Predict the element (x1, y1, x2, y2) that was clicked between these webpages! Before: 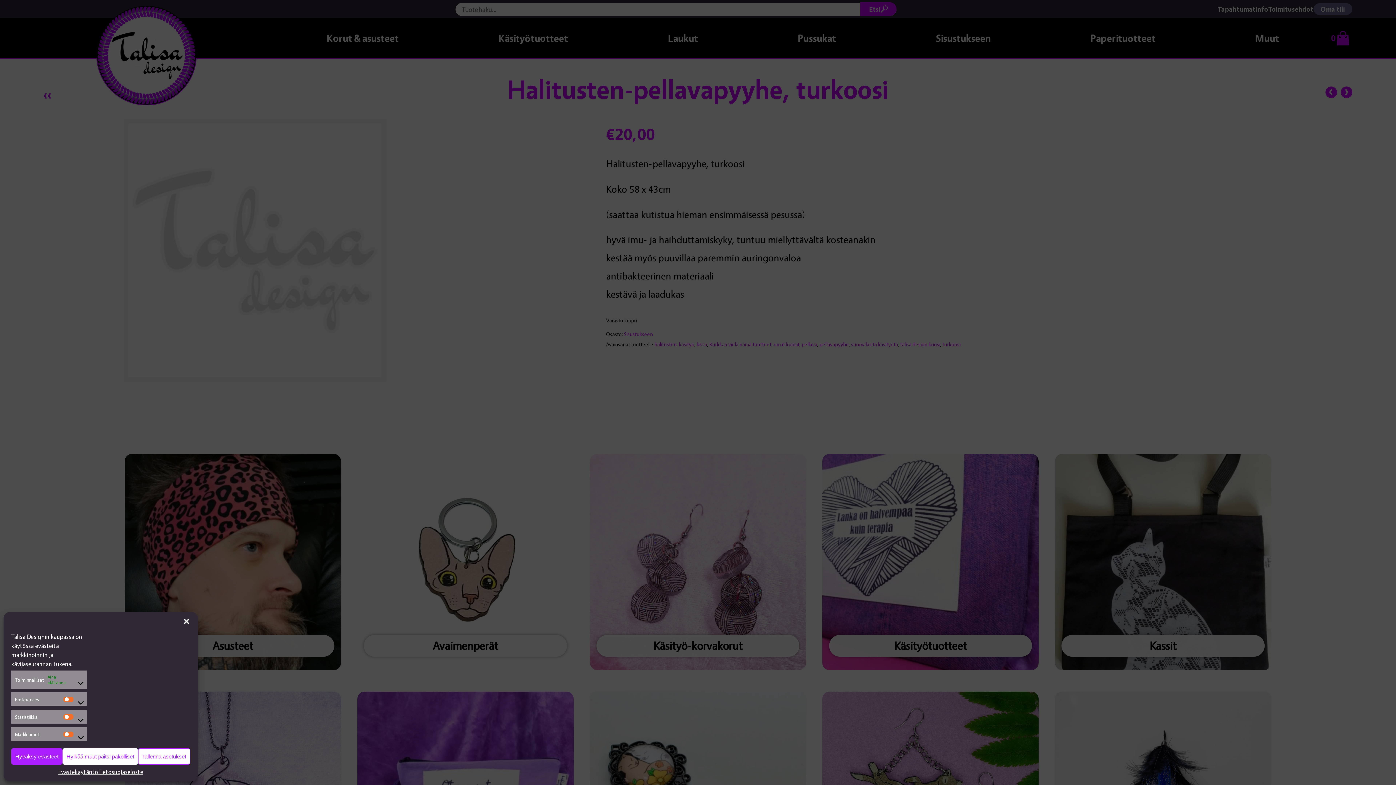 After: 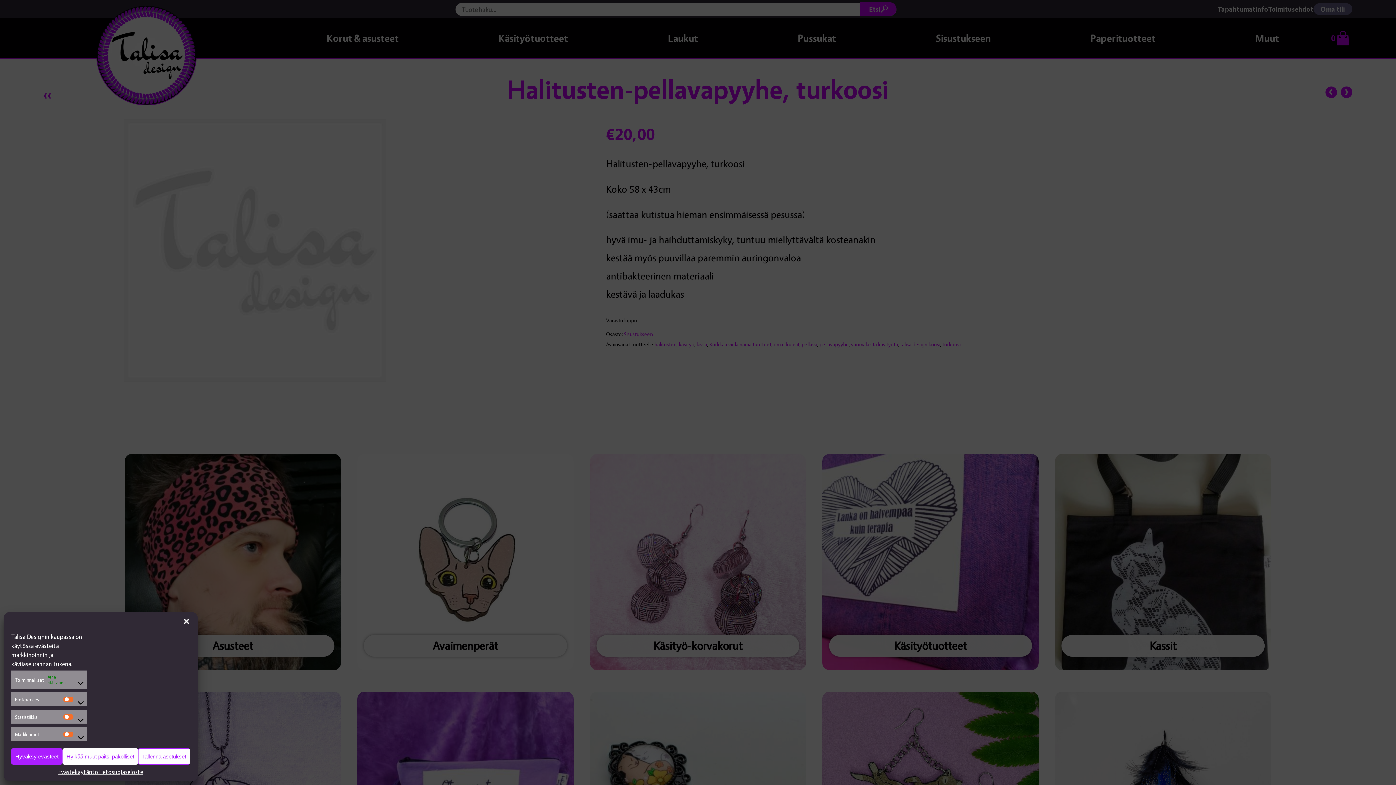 Action: label: Tietosuojaseloste bbox: (98, 768, 143, 776)